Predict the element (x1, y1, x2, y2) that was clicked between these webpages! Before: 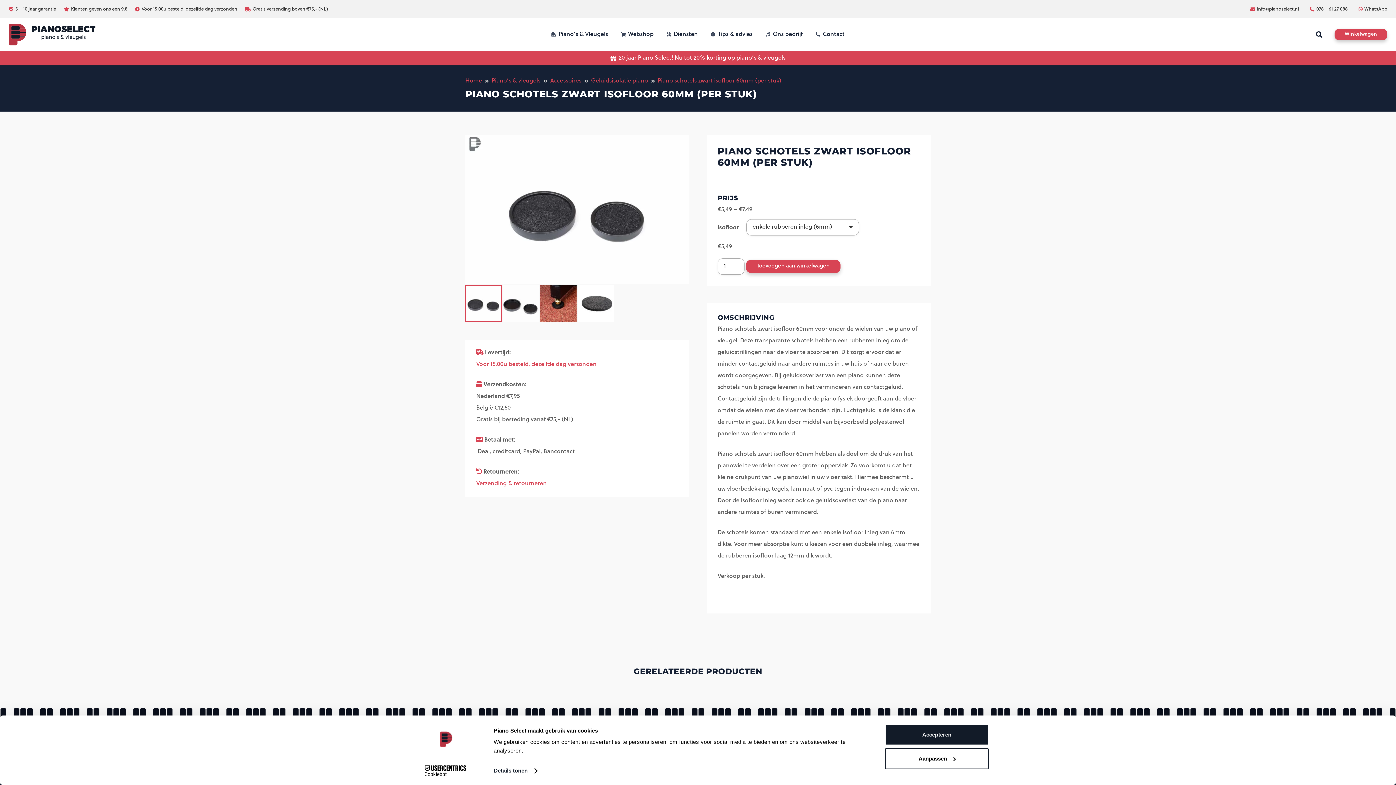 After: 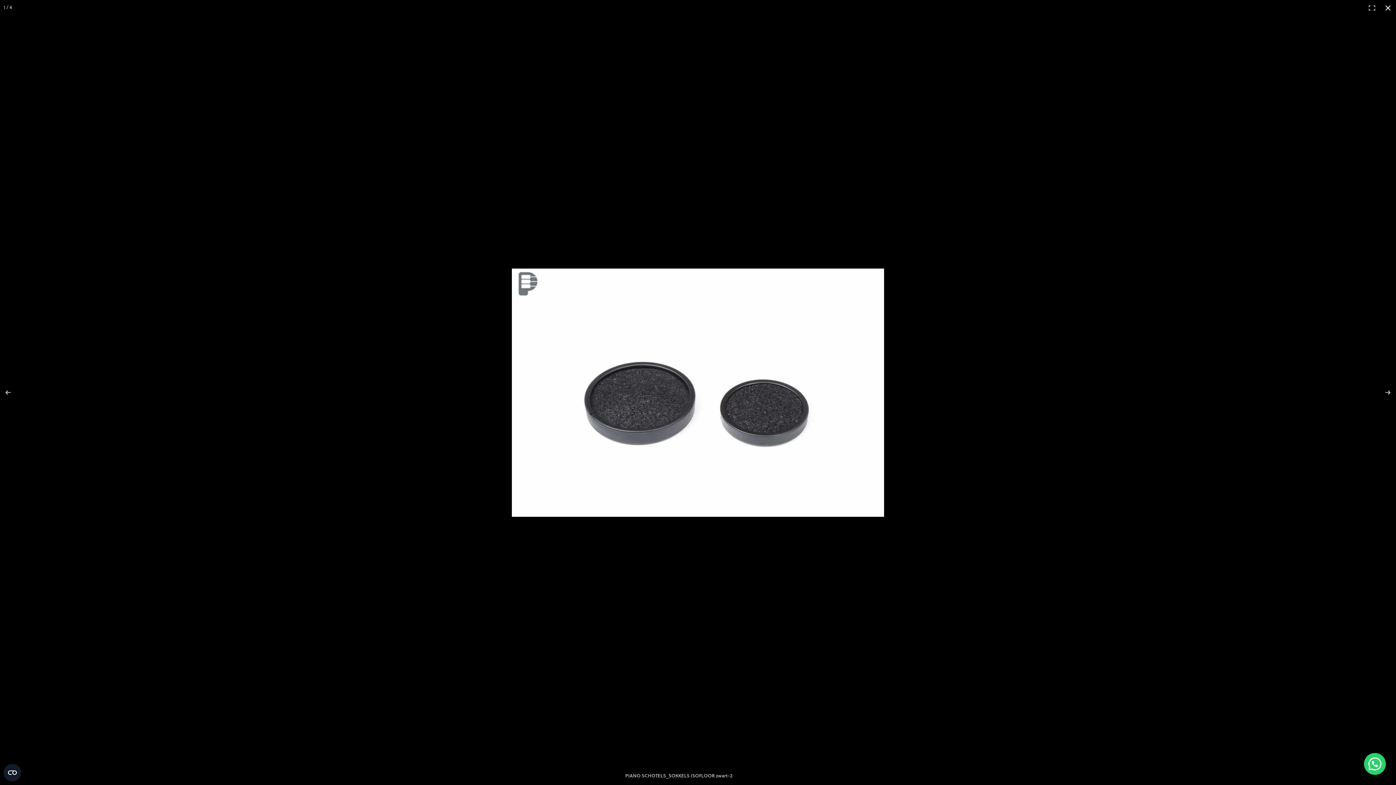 Action: bbox: (465, 134, 689, 284)